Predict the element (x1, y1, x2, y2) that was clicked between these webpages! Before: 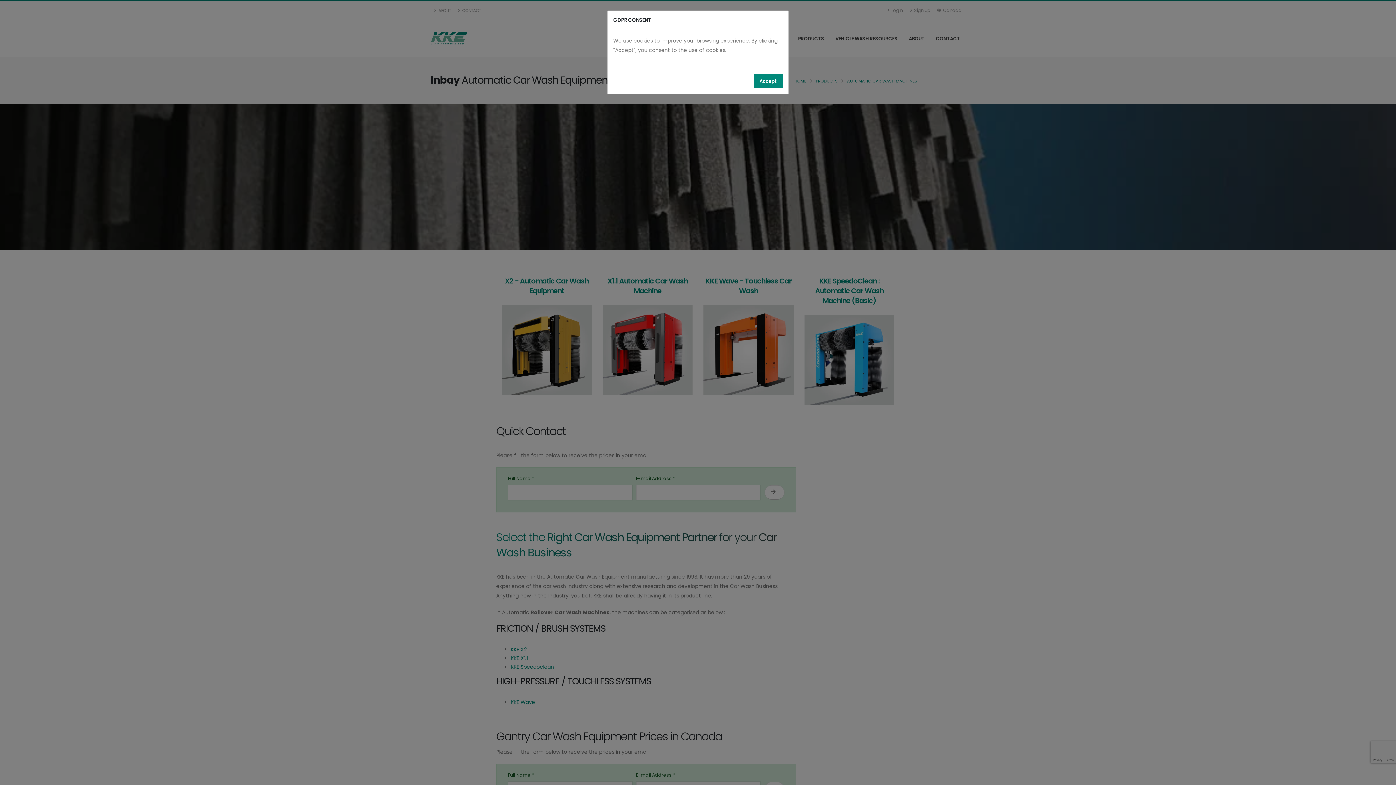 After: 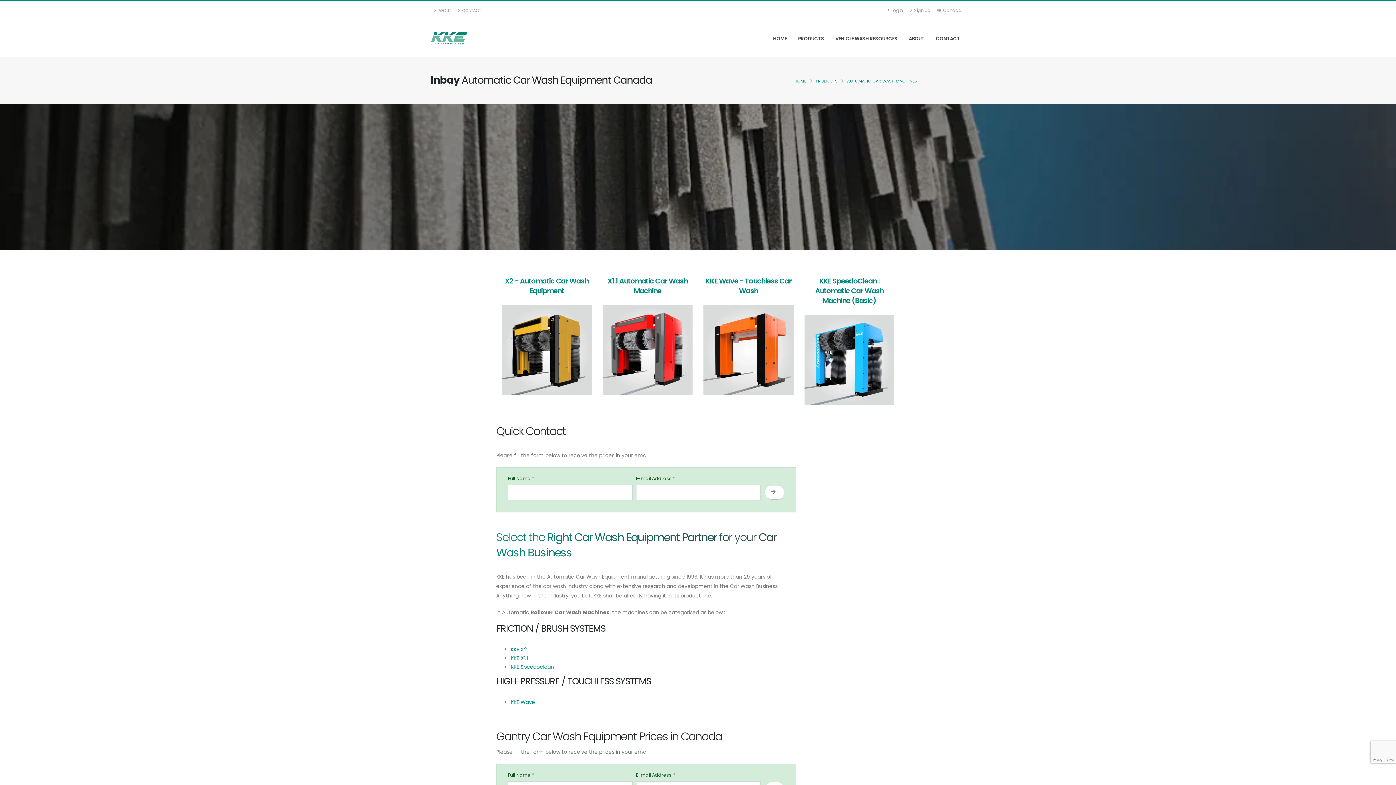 Action: label: Accept bbox: (753, 74, 782, 88)